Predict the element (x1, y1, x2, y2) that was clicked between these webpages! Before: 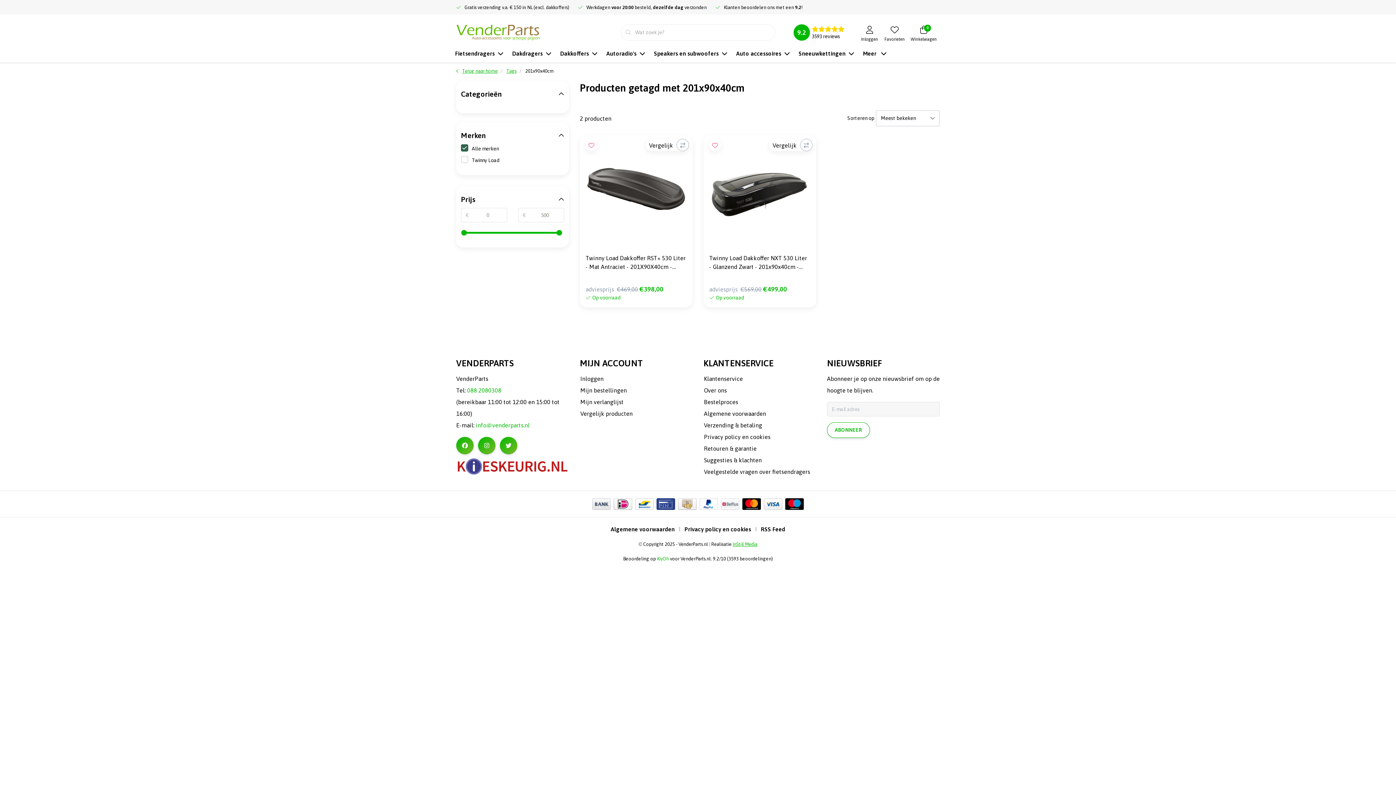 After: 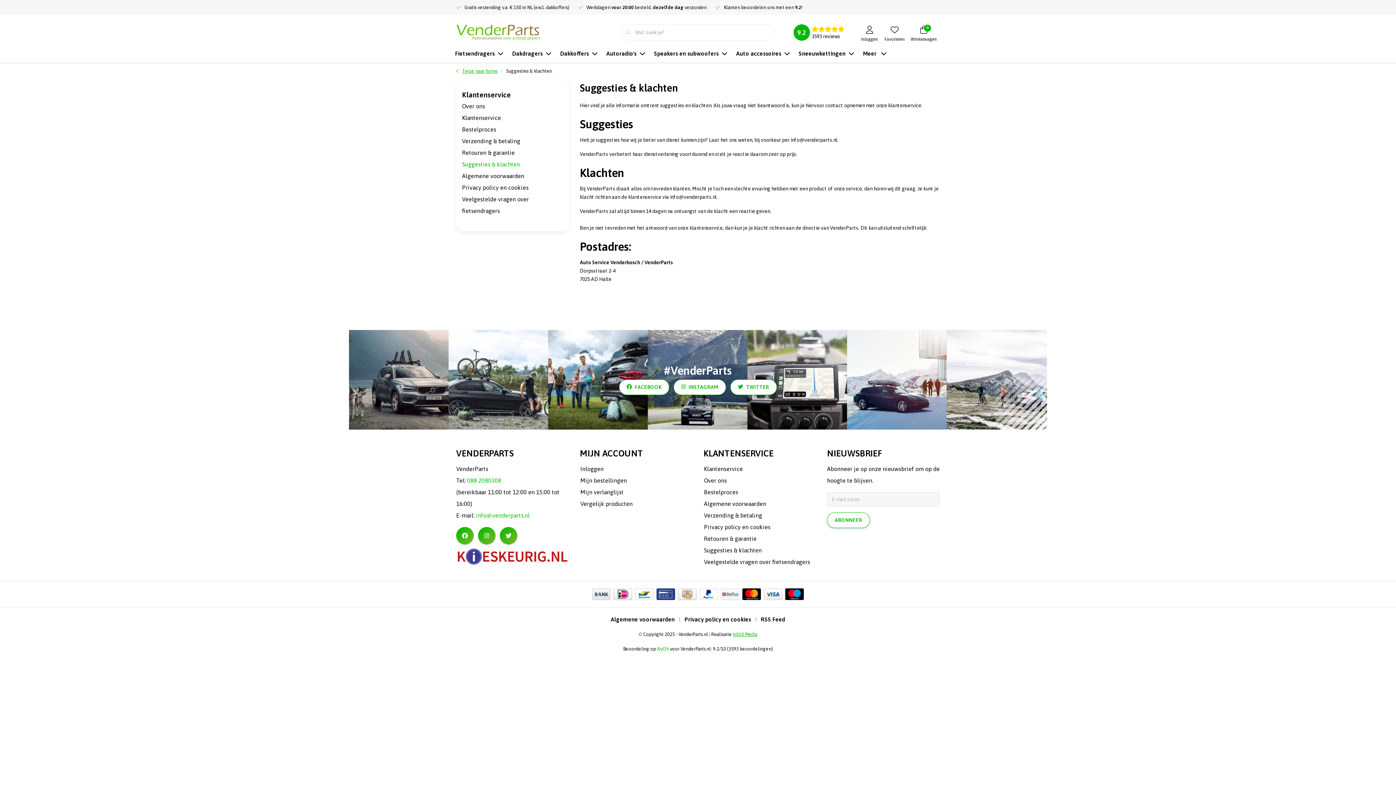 Action: bbox: (697, 457, 761, 463) label: Suggesties & klachten